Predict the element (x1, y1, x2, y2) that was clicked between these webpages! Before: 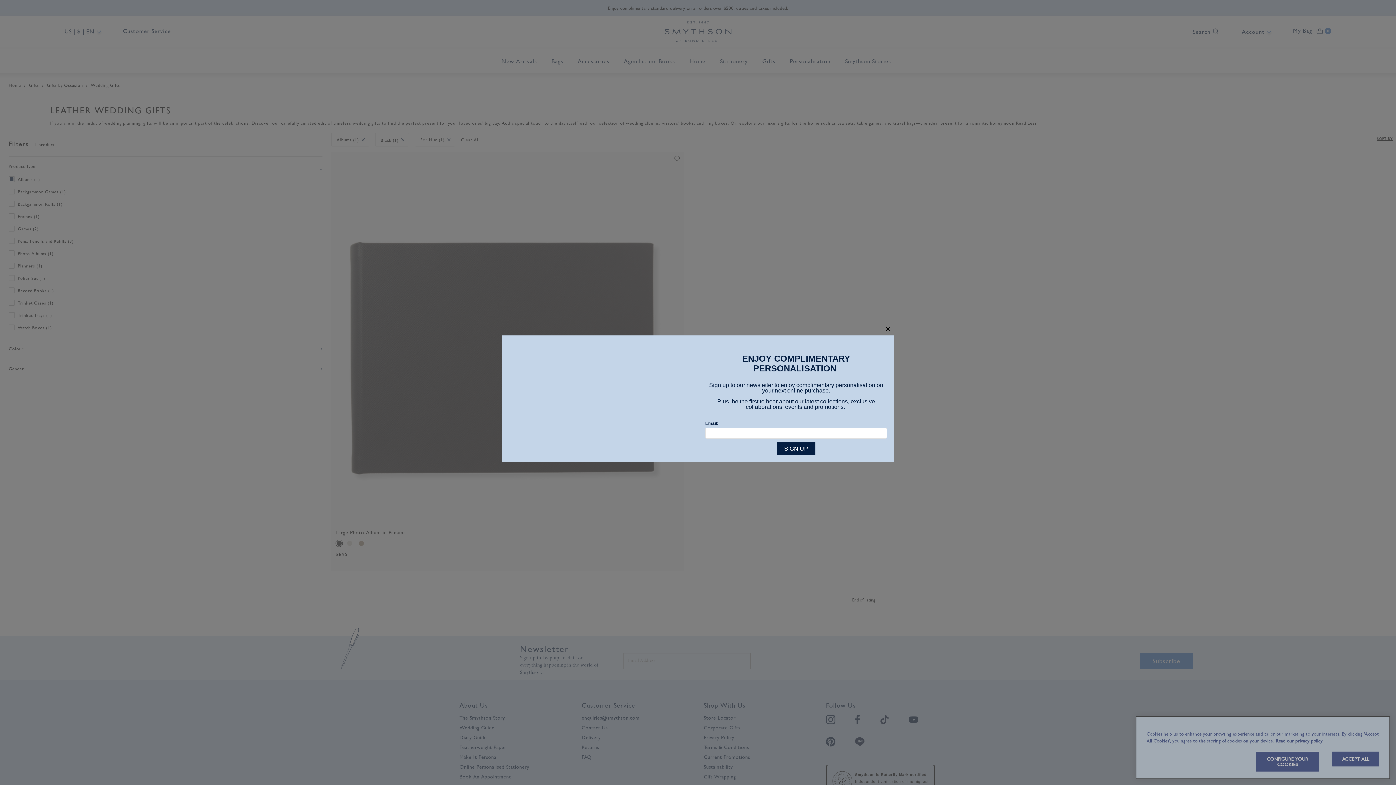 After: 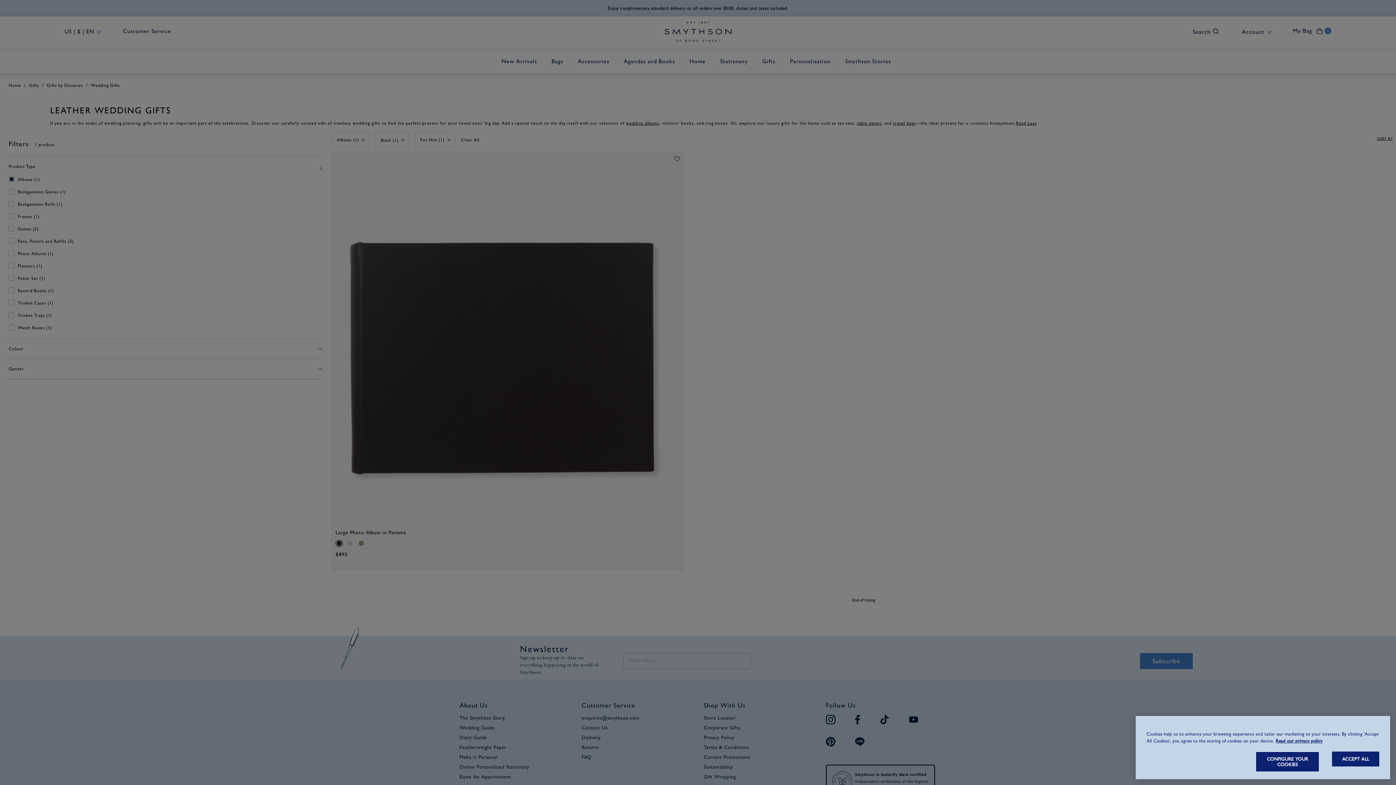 Action: label: close bbox: (881, 322, 894, 335)